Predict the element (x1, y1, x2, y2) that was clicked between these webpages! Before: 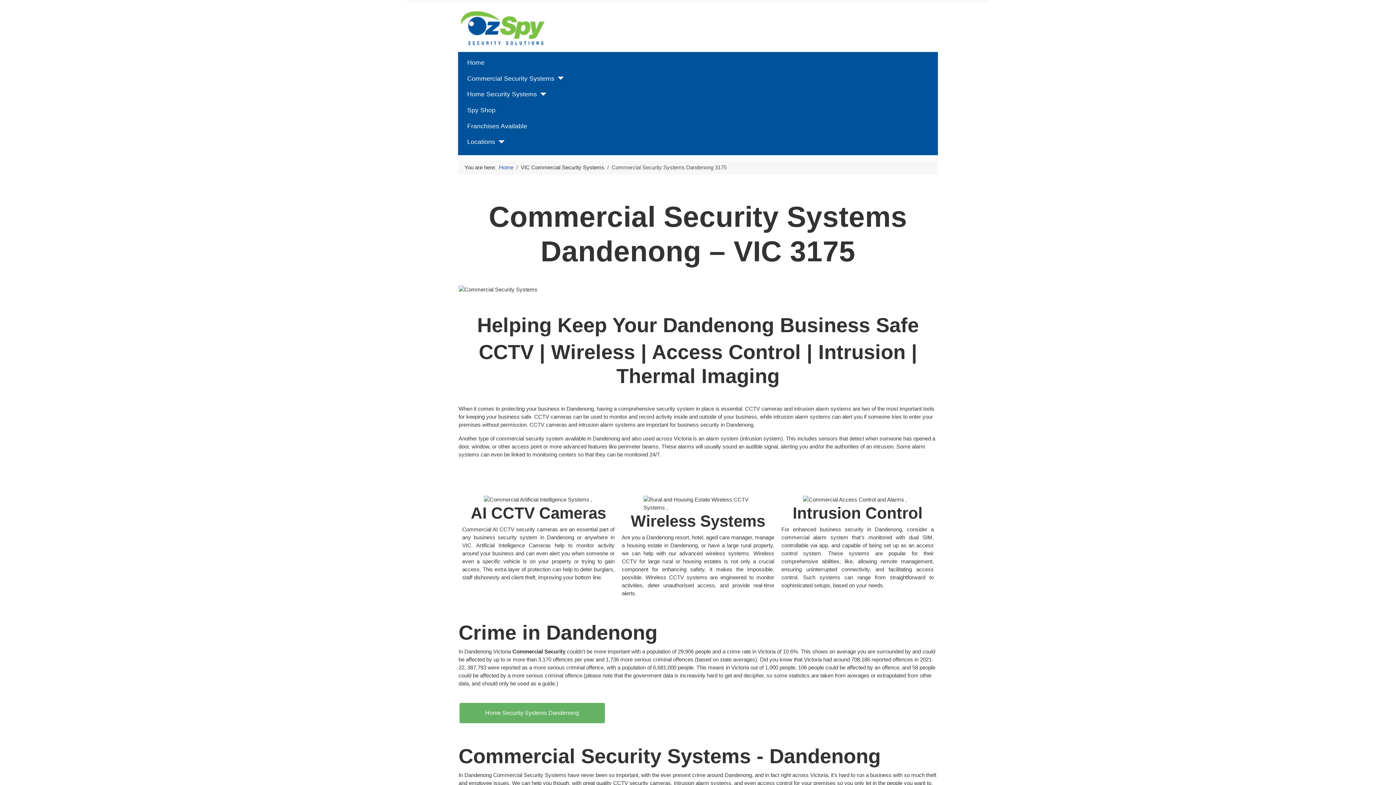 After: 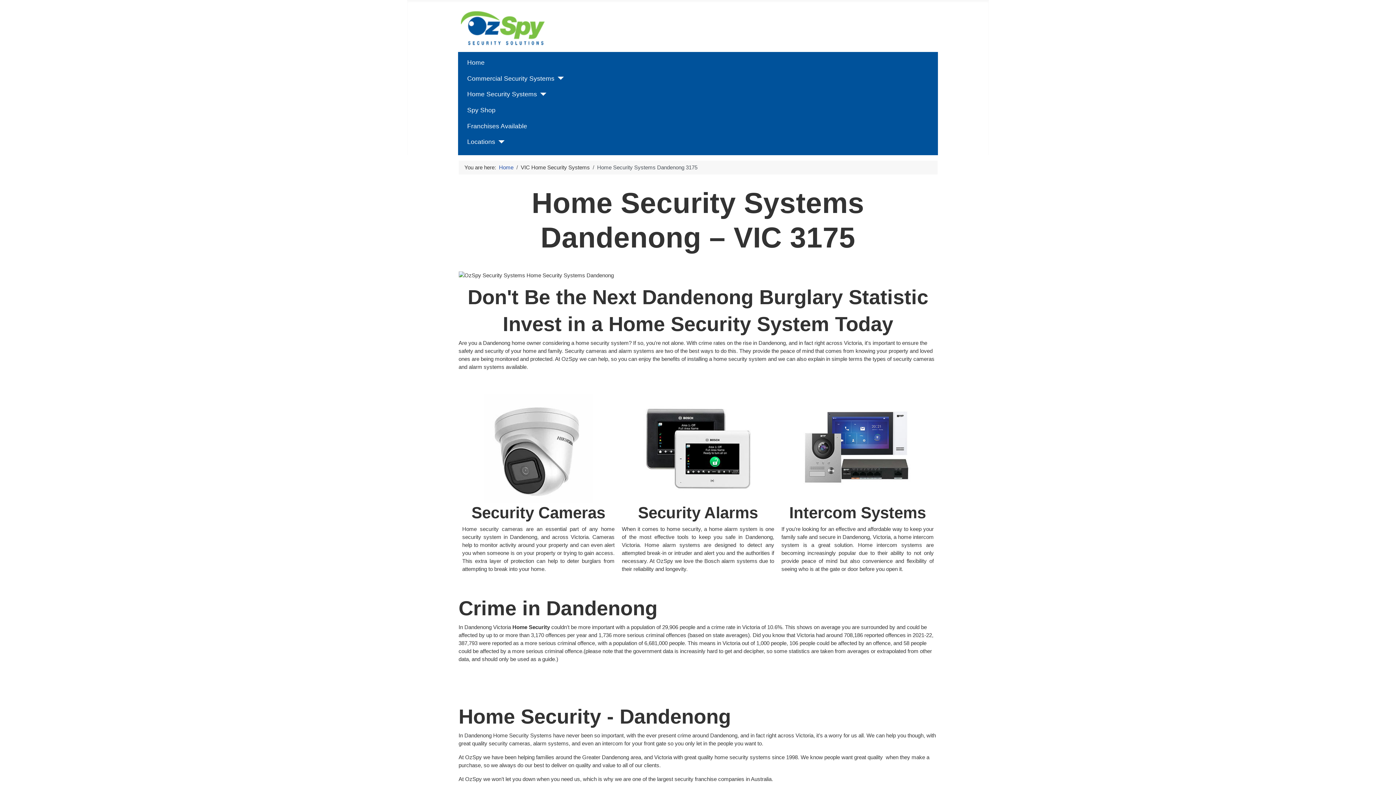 Action: bbox: (459, 703, 604, 723) label: Home Security Systems Dandenong